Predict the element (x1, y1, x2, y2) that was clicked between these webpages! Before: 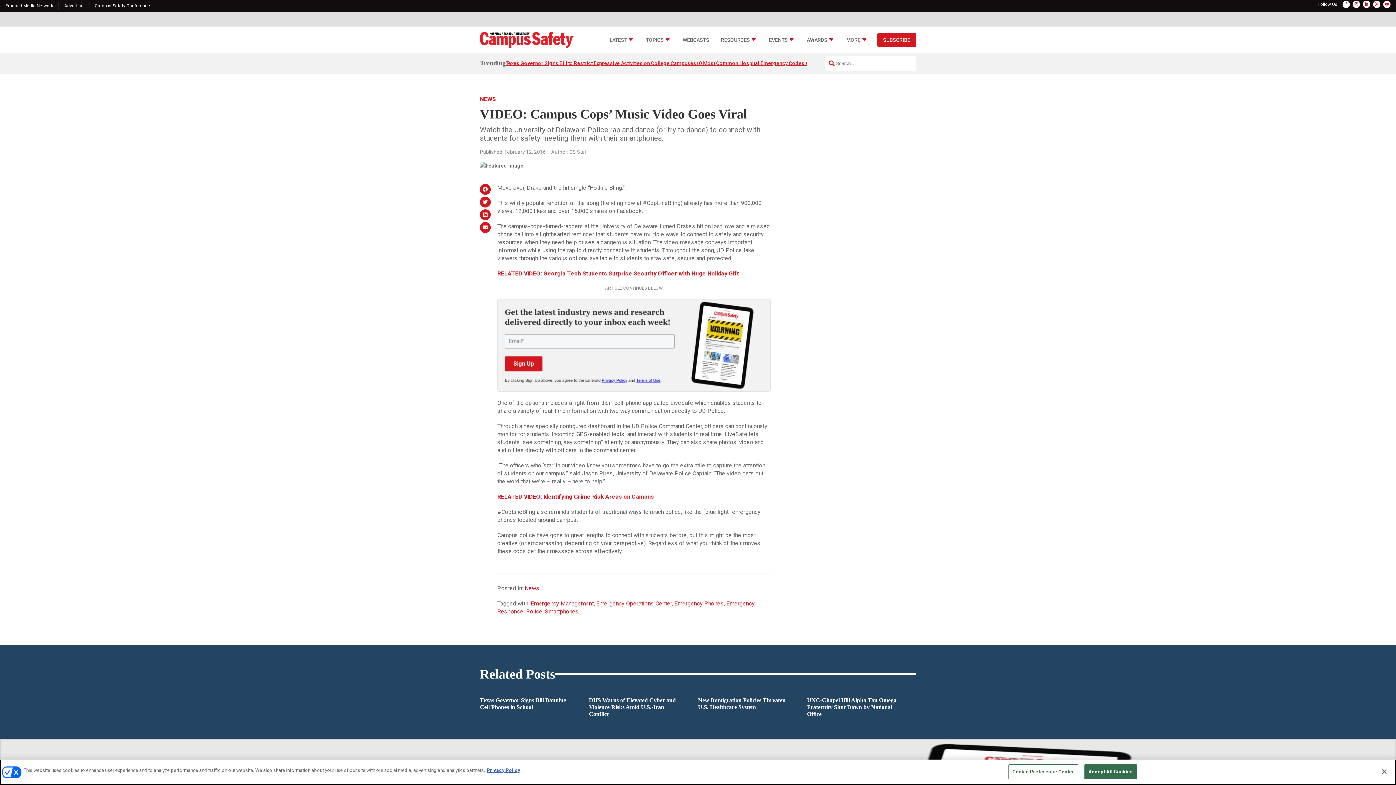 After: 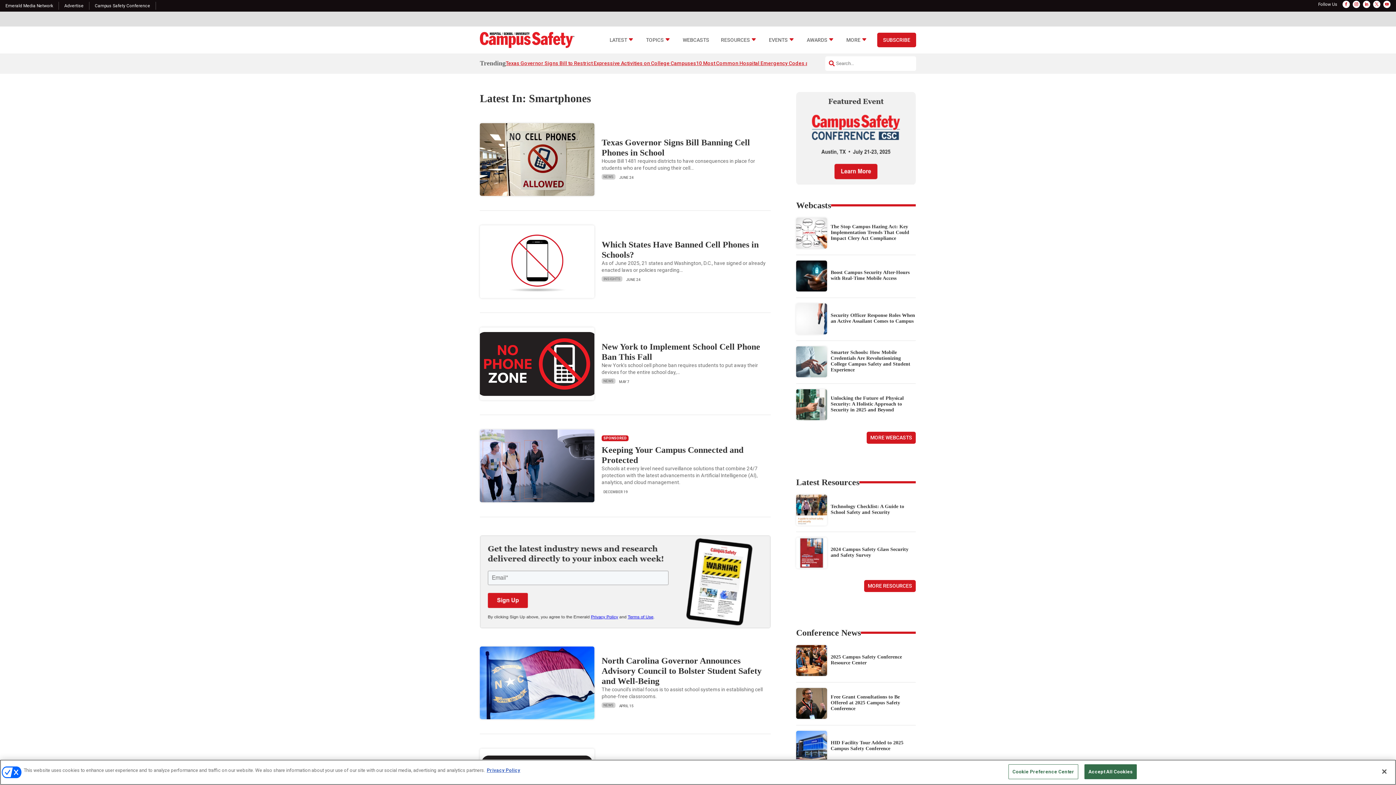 Action: bbox: (545, 608, 578, 615) label: Smartphones